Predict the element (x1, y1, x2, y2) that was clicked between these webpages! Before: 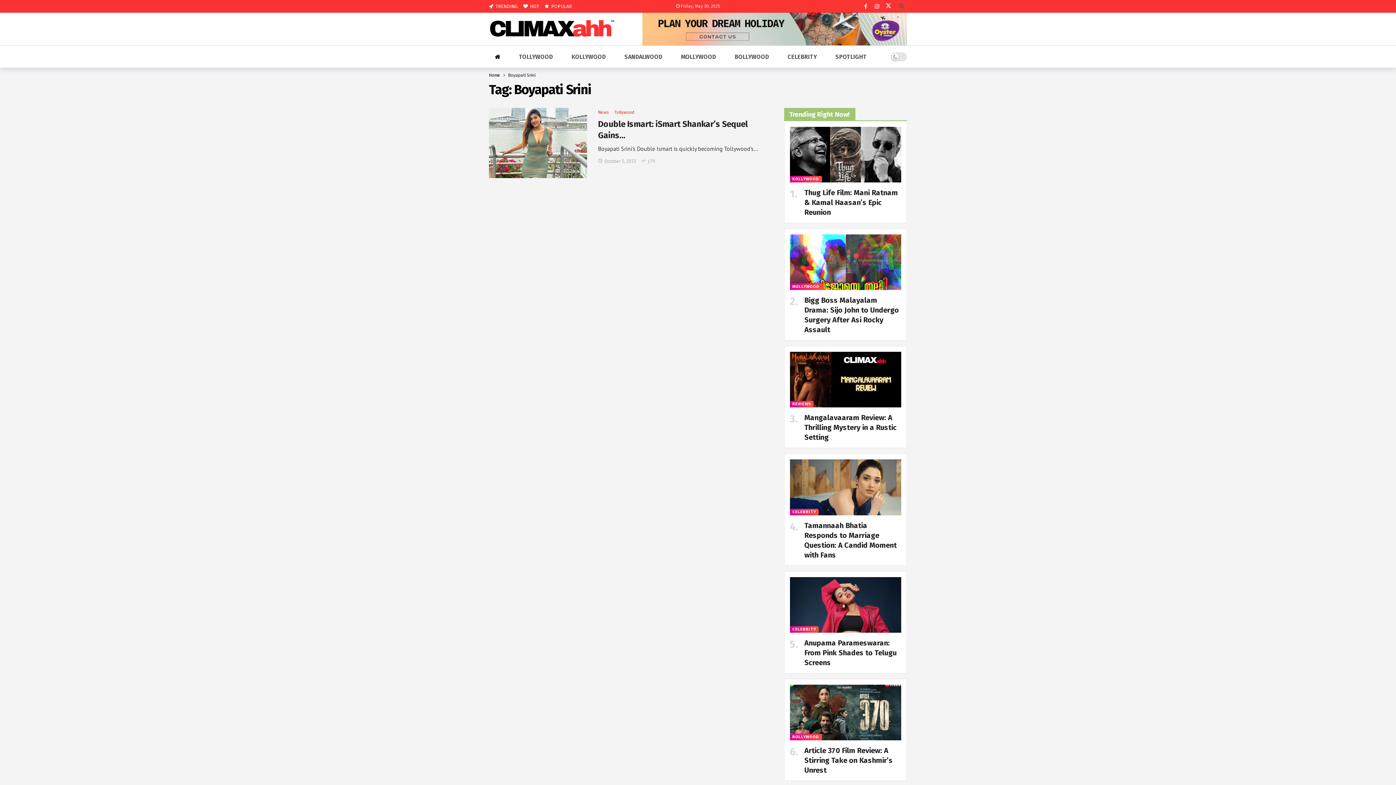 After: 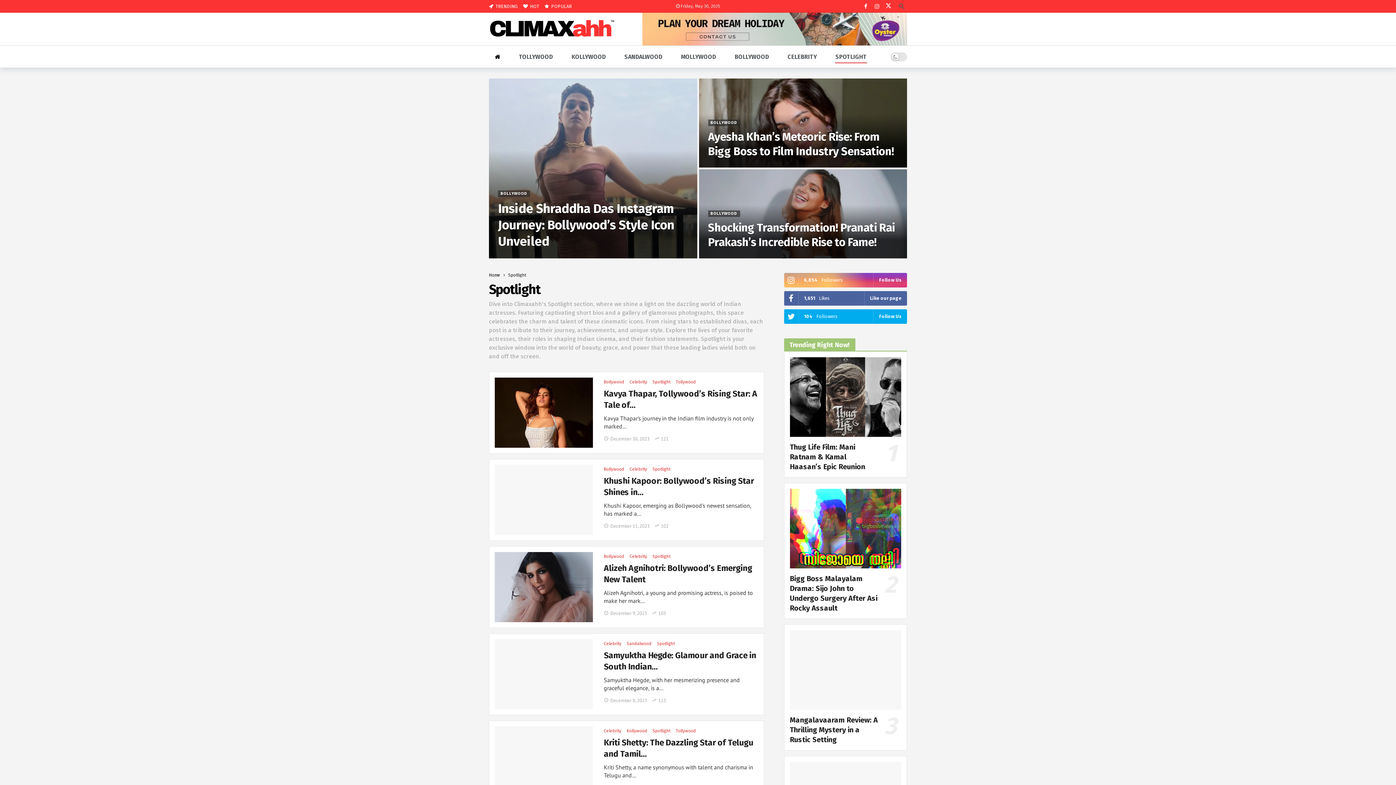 Action: label: SPOTLIGHT bbox: (829, 50, 872, 63)